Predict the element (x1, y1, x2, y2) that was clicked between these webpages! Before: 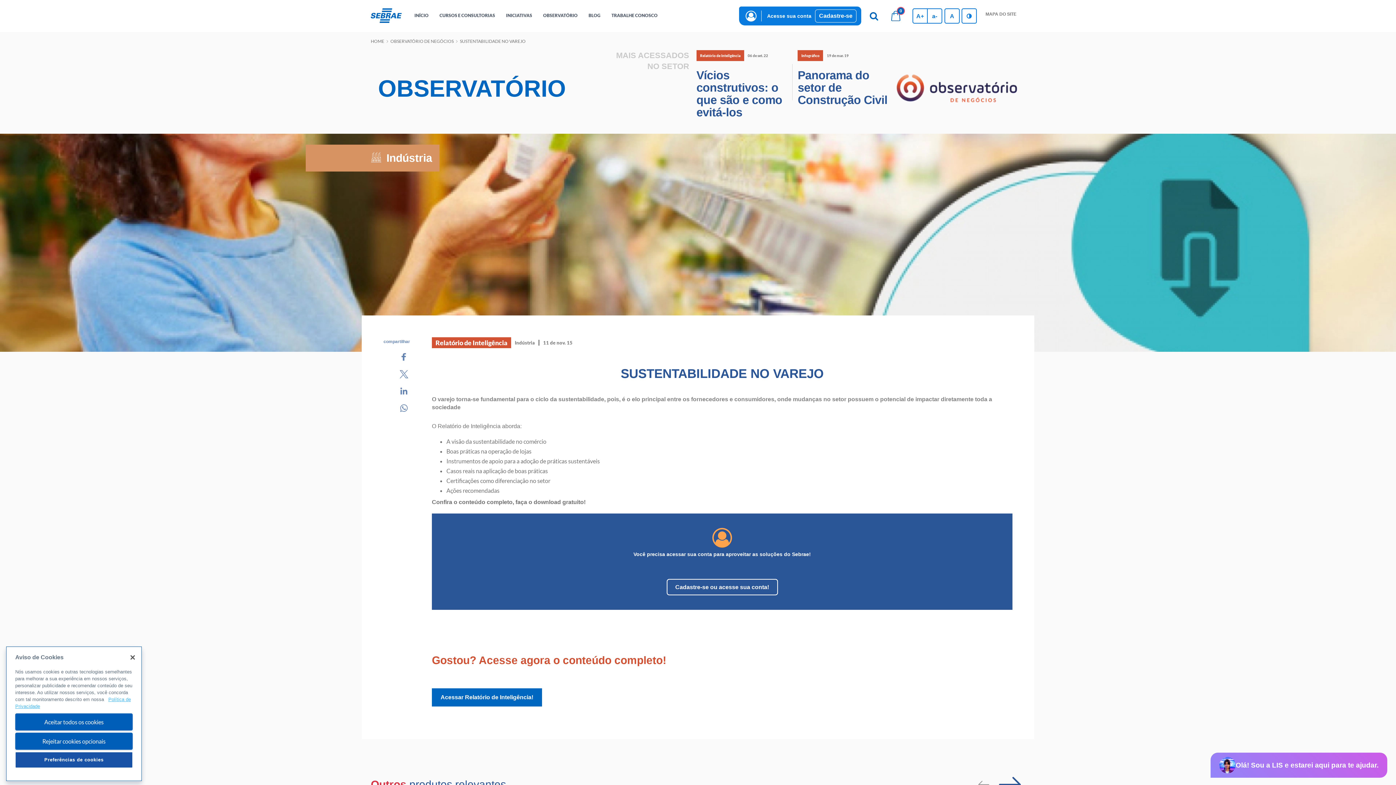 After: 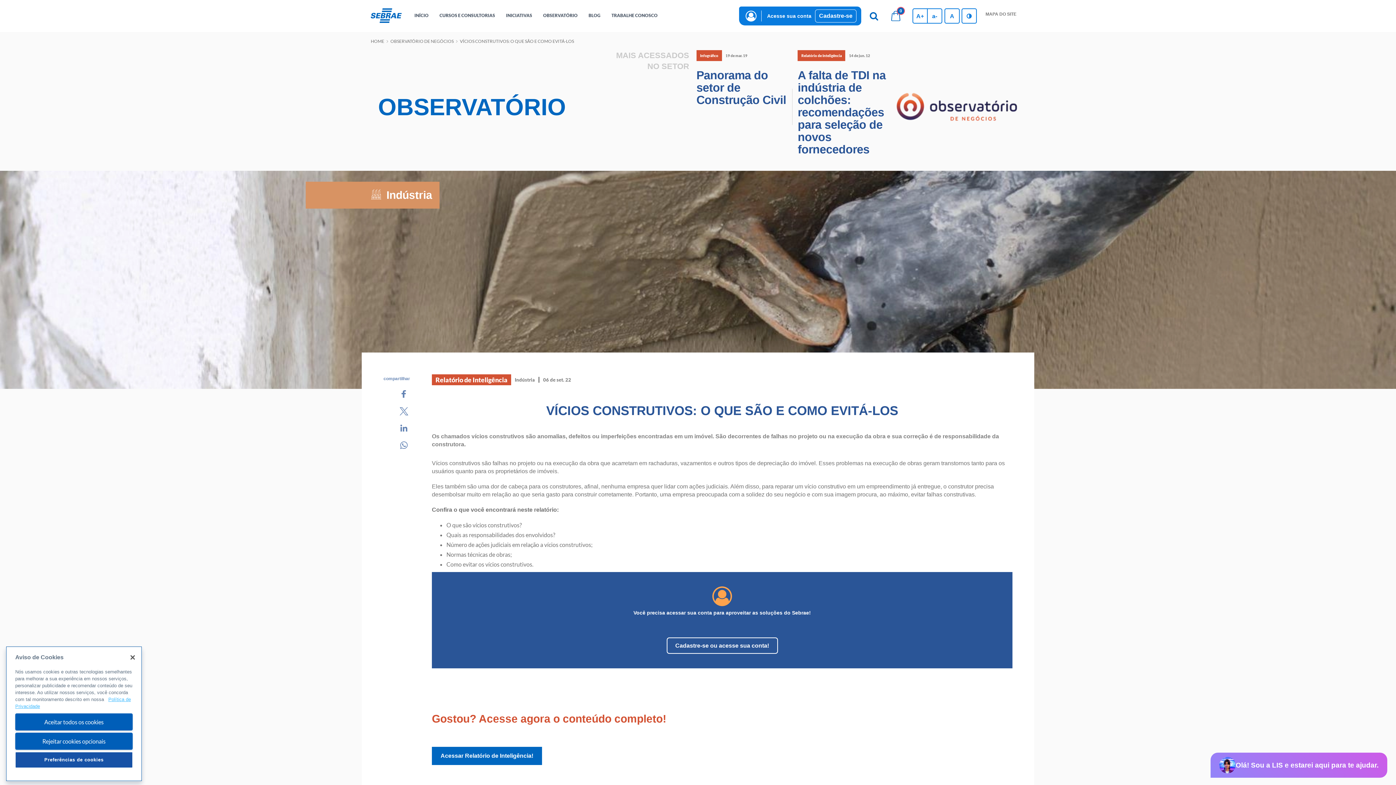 Action: label: Relatório de Inteligência
06 de set. 22
Vícios construtivos: o que são e como evitá-los bbox: (696, 50, 790, 126)